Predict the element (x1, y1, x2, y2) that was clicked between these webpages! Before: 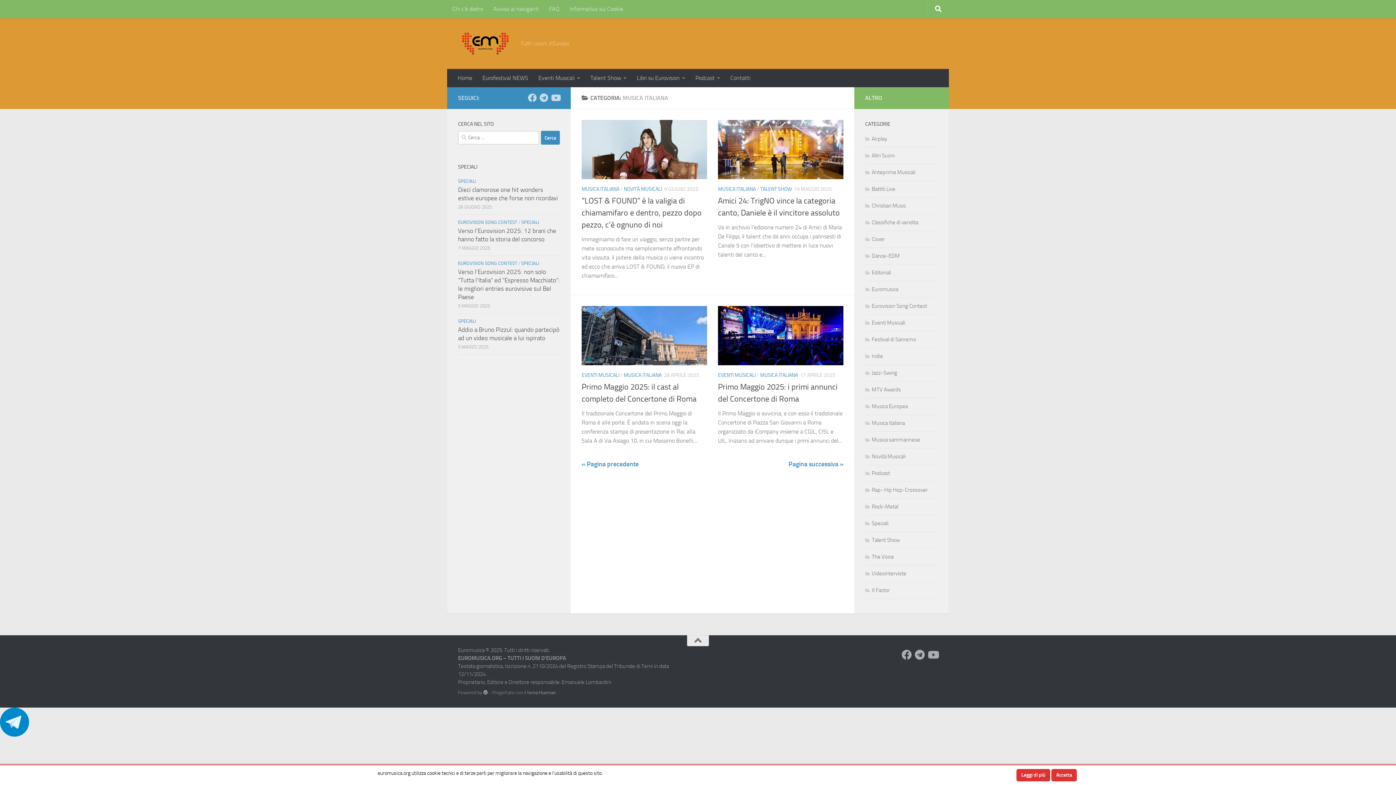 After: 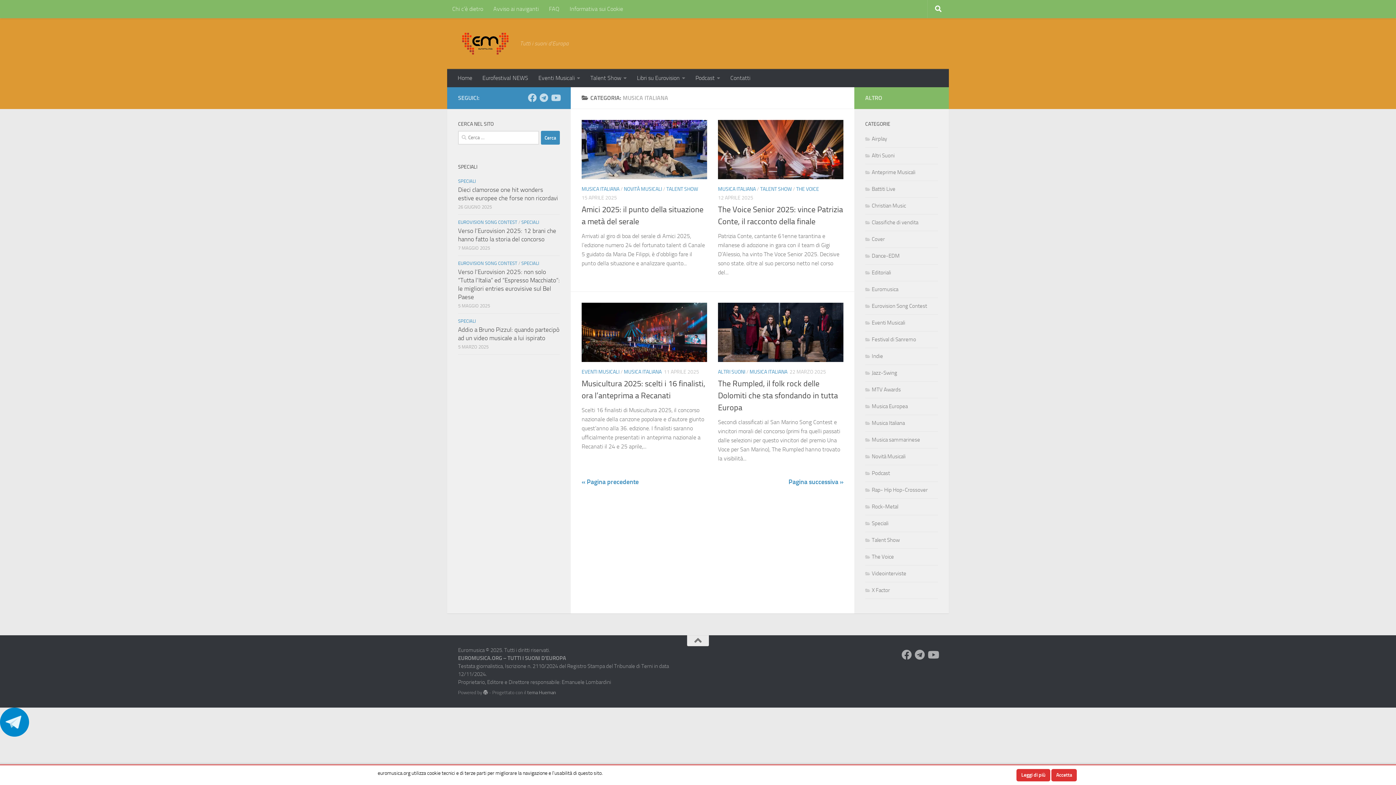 Action: label: Pagina successiva » bbox: (788, 460, 843, 468)